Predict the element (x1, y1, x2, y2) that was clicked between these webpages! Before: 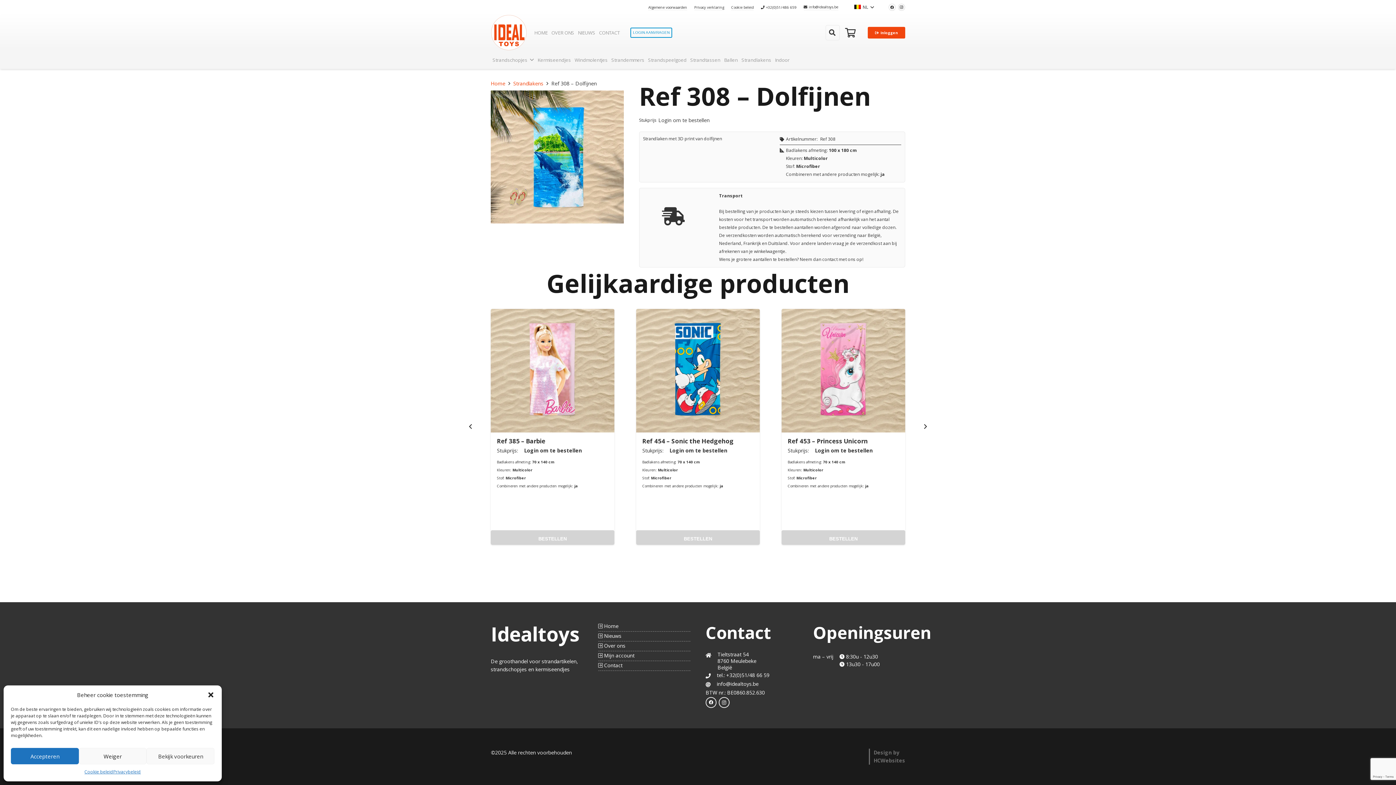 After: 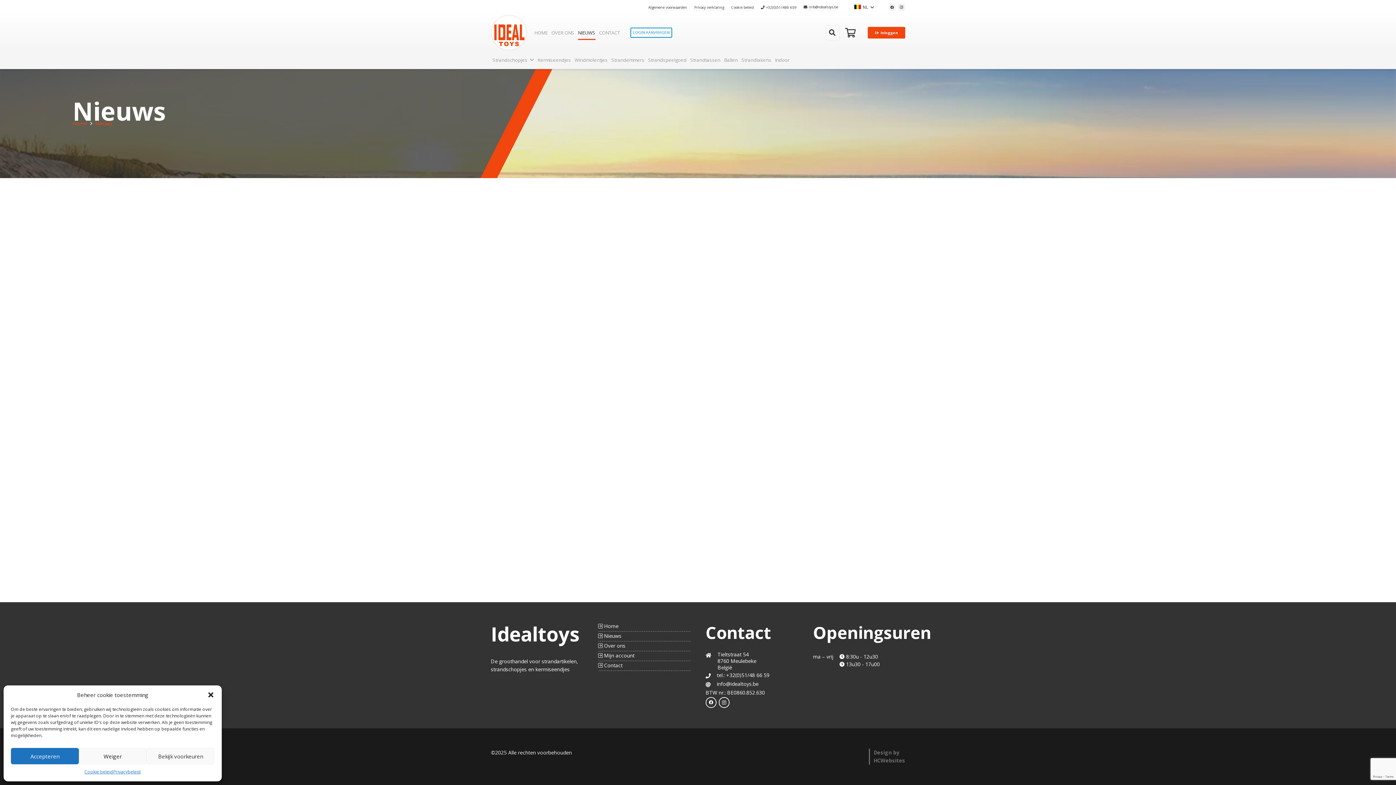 Action: label: NIEUWS bbox: (578, 14, 595, 50)